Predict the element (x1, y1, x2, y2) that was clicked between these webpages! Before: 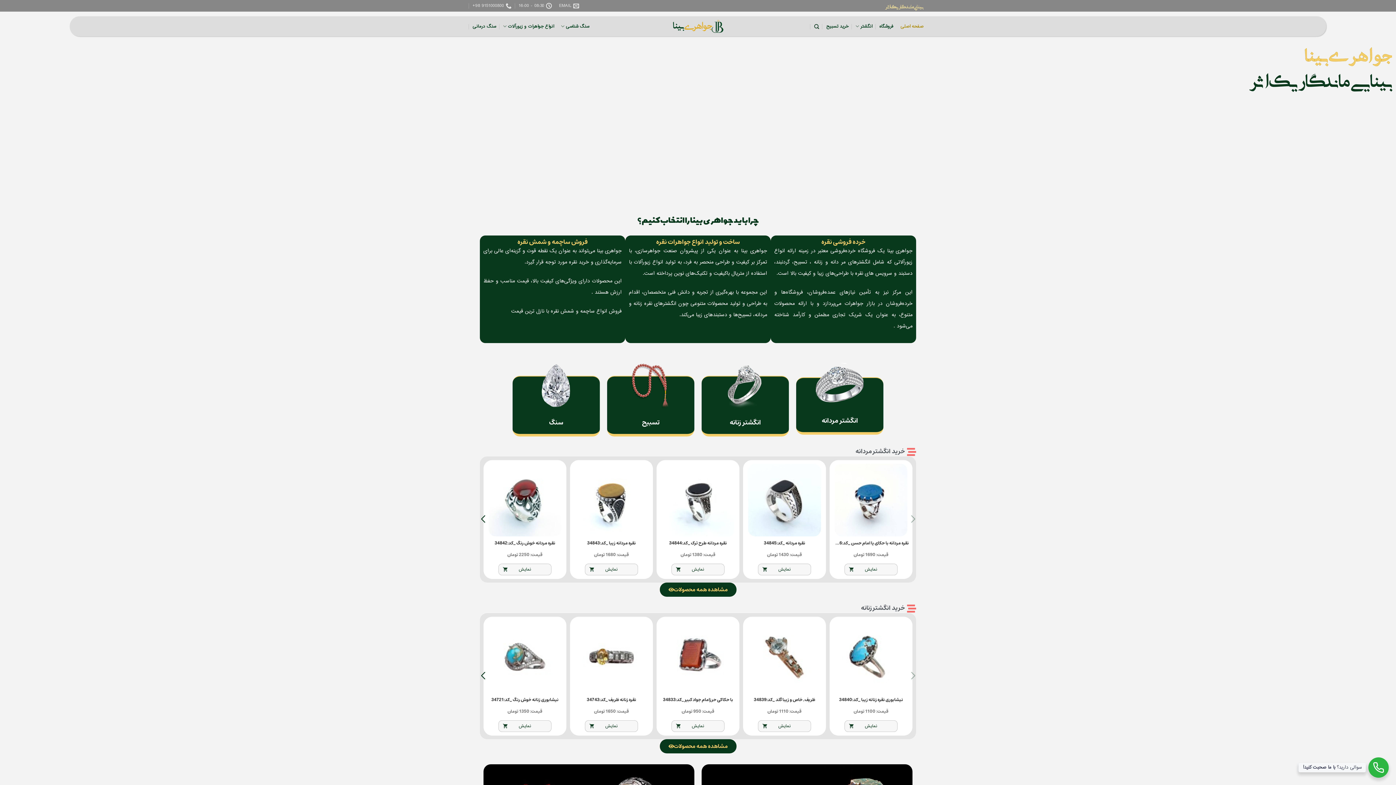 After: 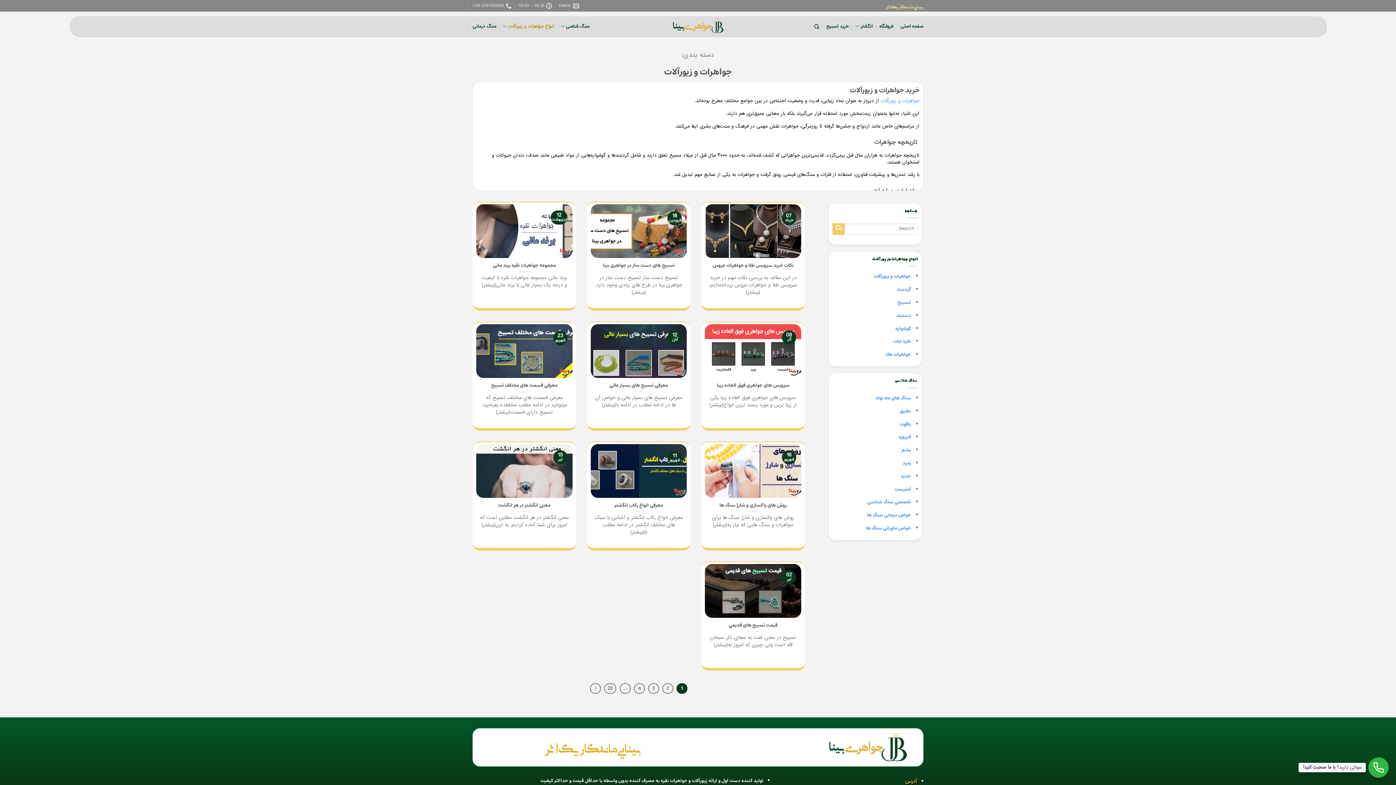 Action: label: انواع جواهرات و زیورآلات bbox: (503, 19, 553, 33)